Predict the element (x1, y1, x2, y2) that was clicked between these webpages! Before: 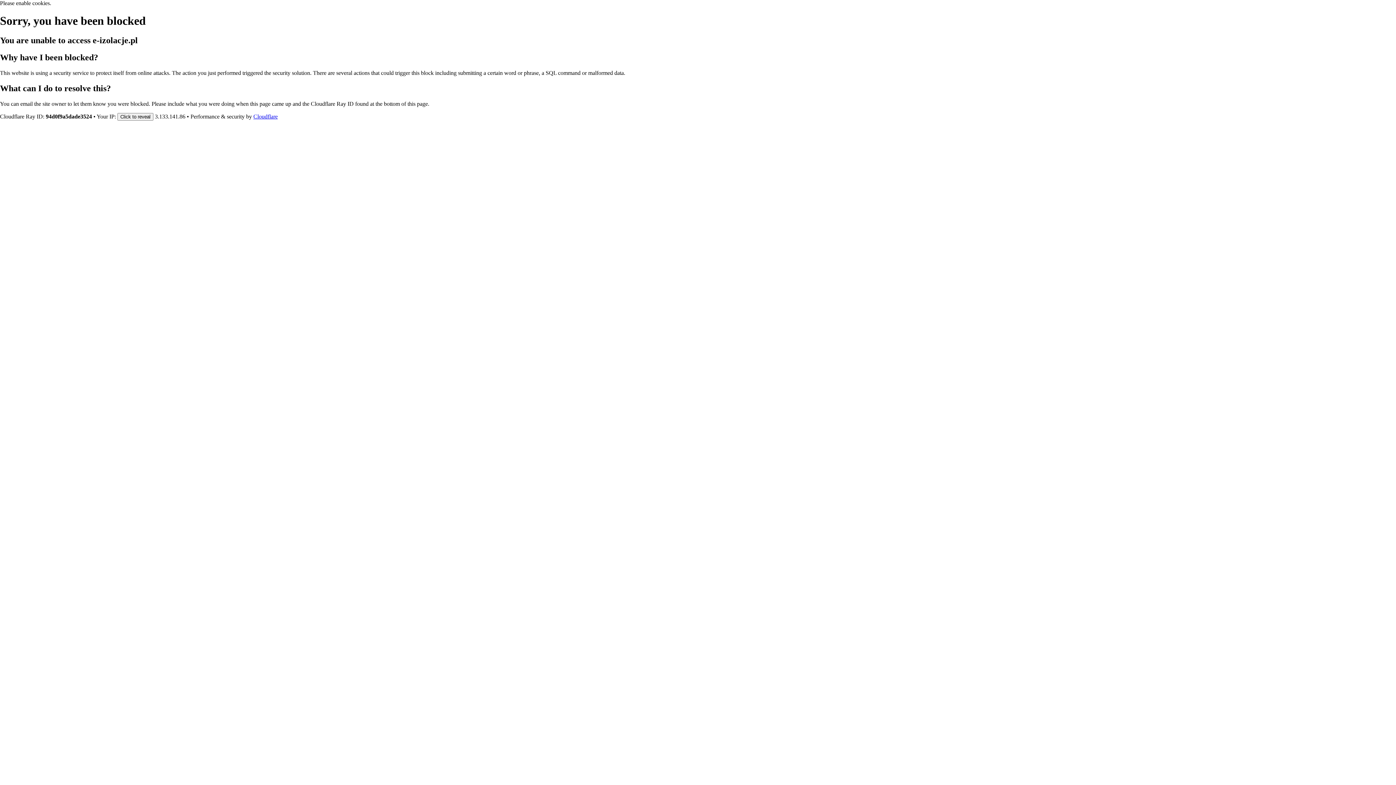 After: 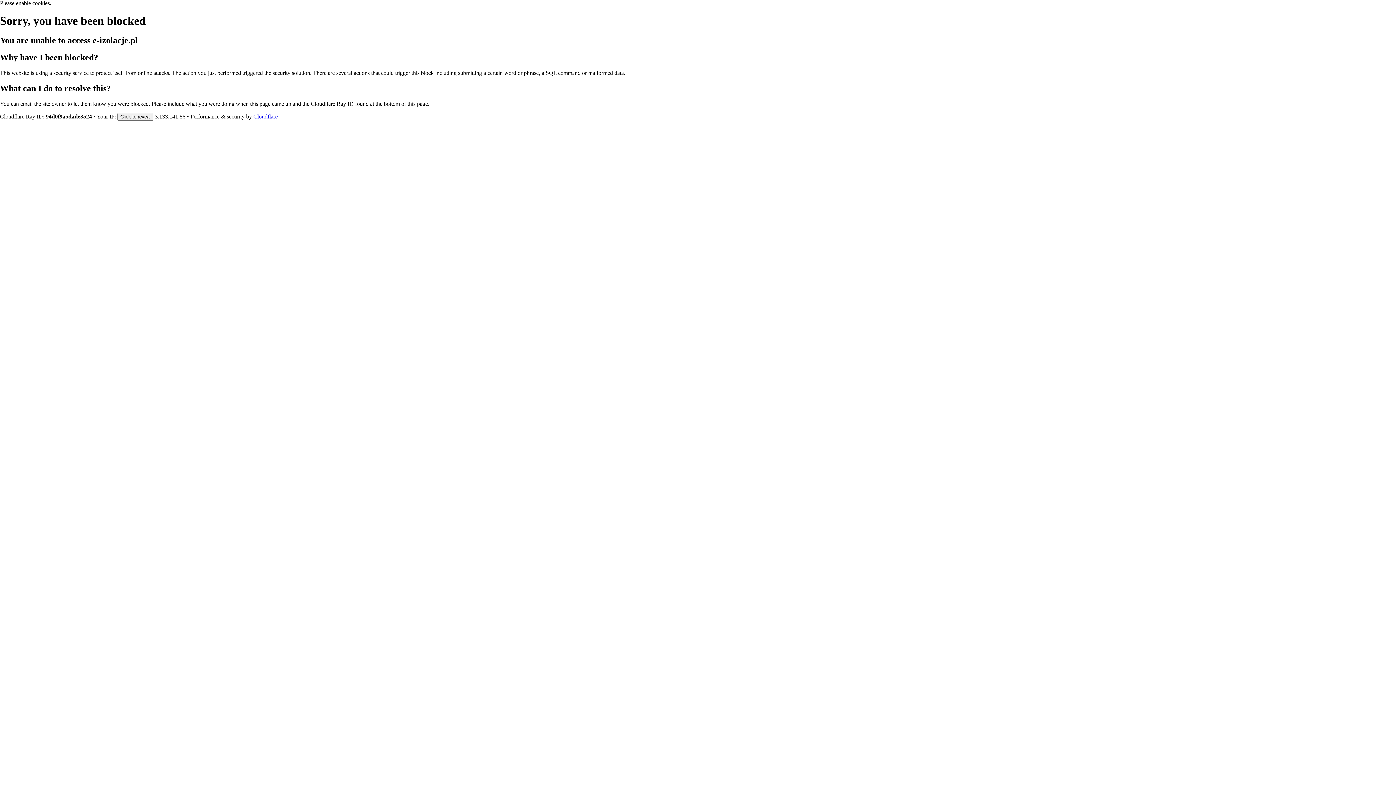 Action: bbox: (253, 113, 277, 119) label: Cloudflare